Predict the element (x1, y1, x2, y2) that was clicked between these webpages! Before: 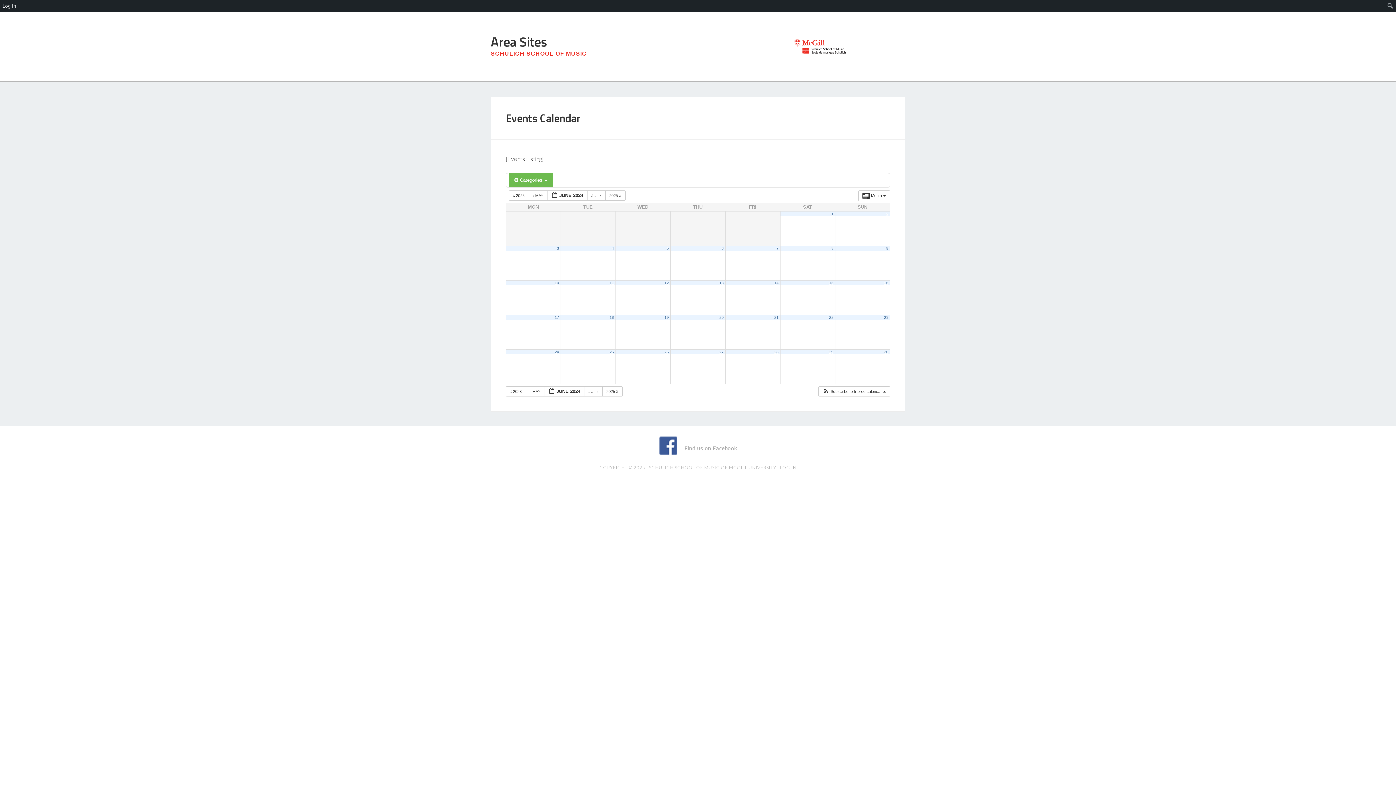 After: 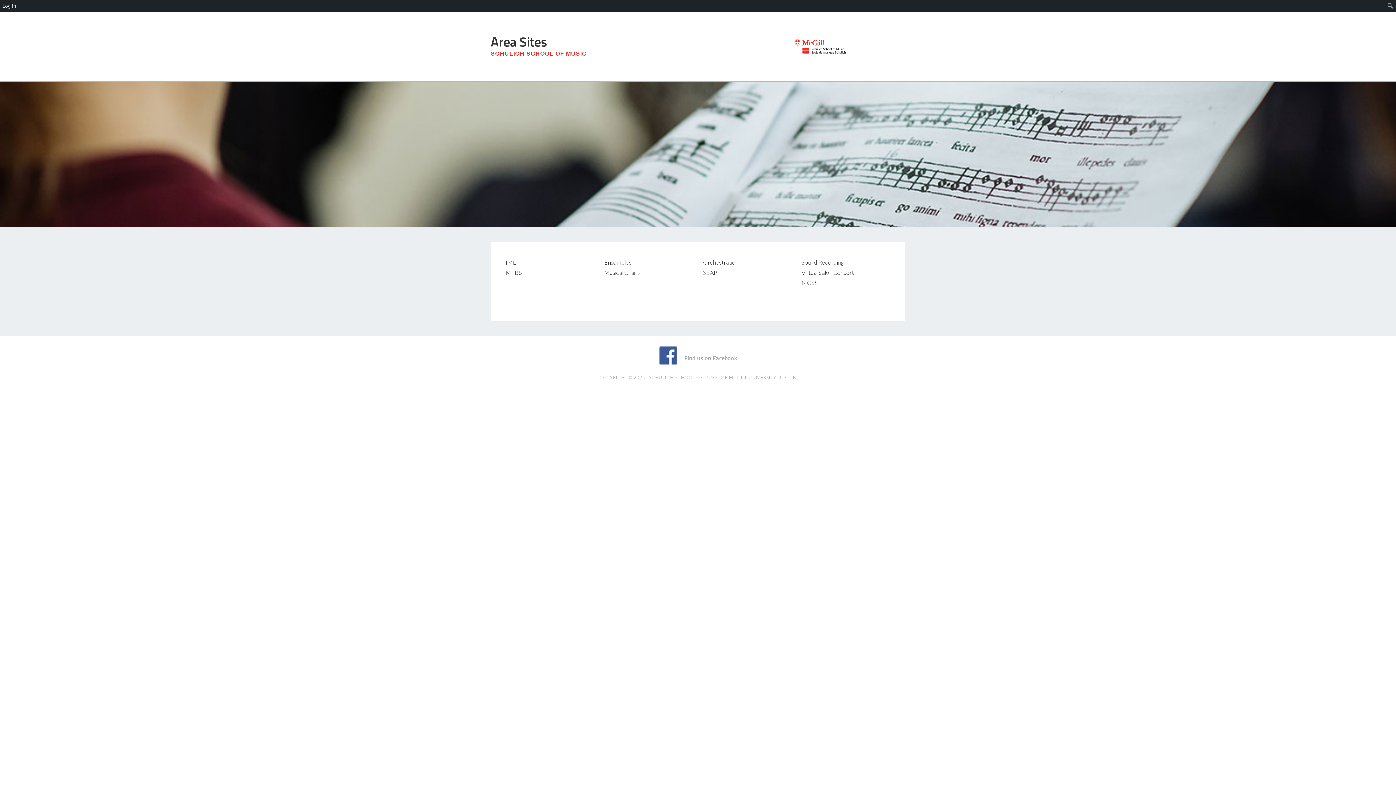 Action: label: Area Sites bbox: (490, 31, 546, 51)